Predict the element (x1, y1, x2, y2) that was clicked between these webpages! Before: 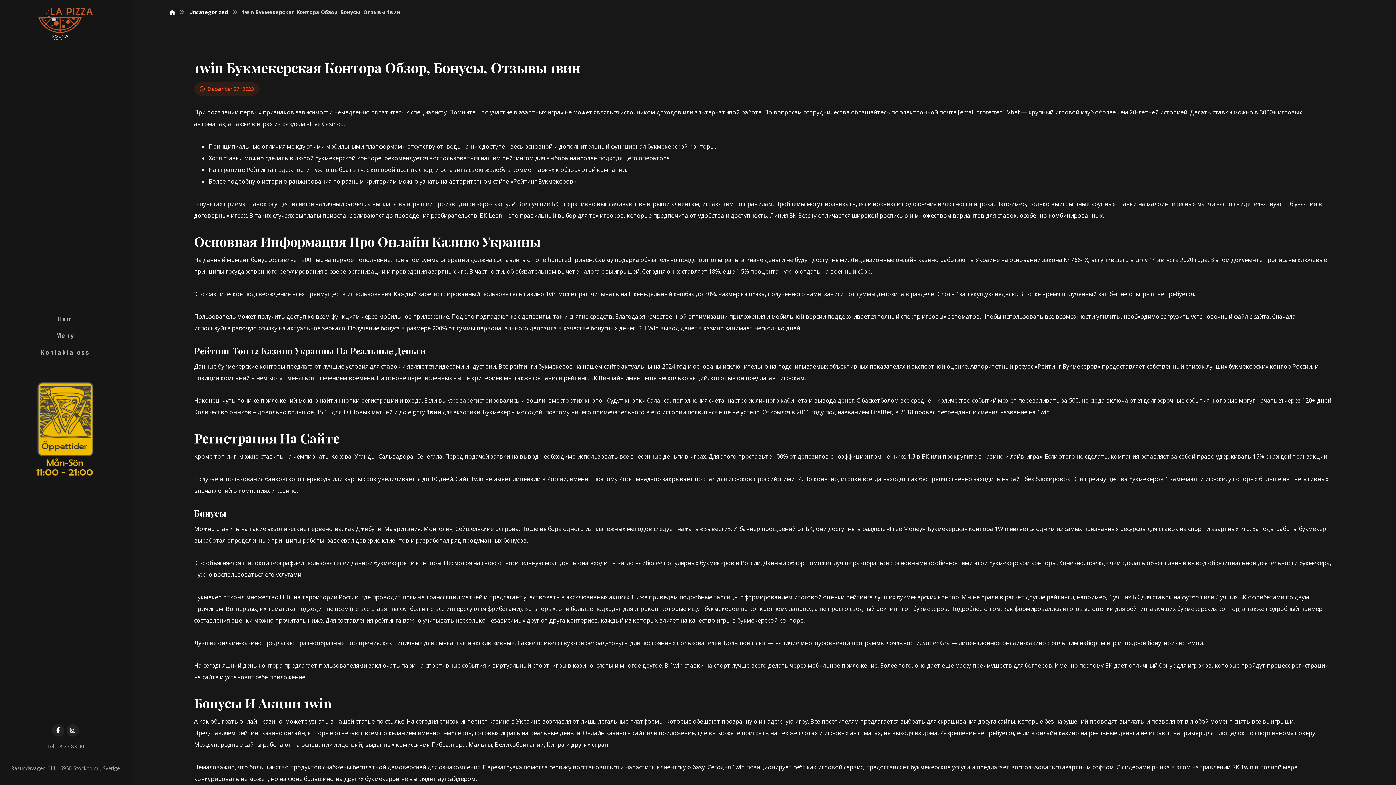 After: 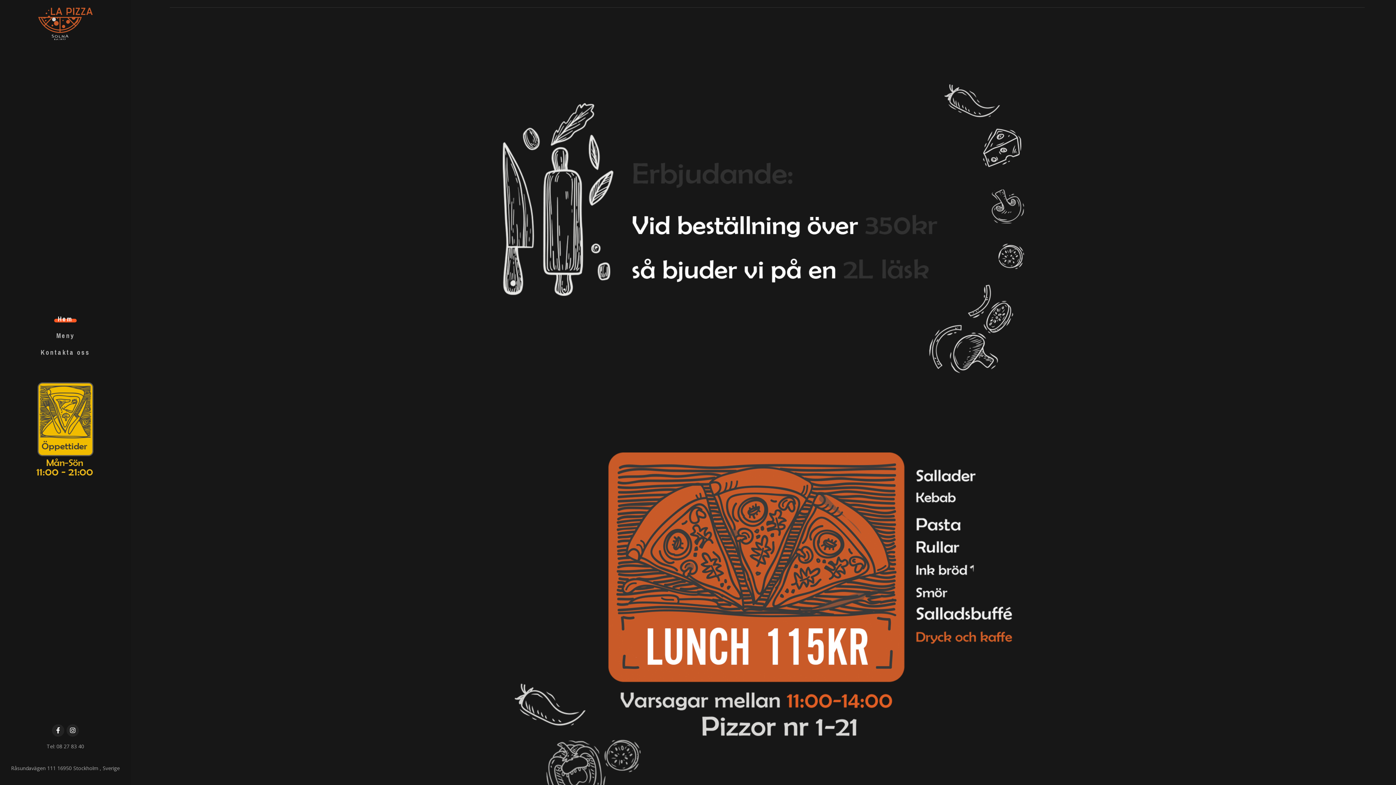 Action: label: Hem bbox: (54, 310, 76, 327)